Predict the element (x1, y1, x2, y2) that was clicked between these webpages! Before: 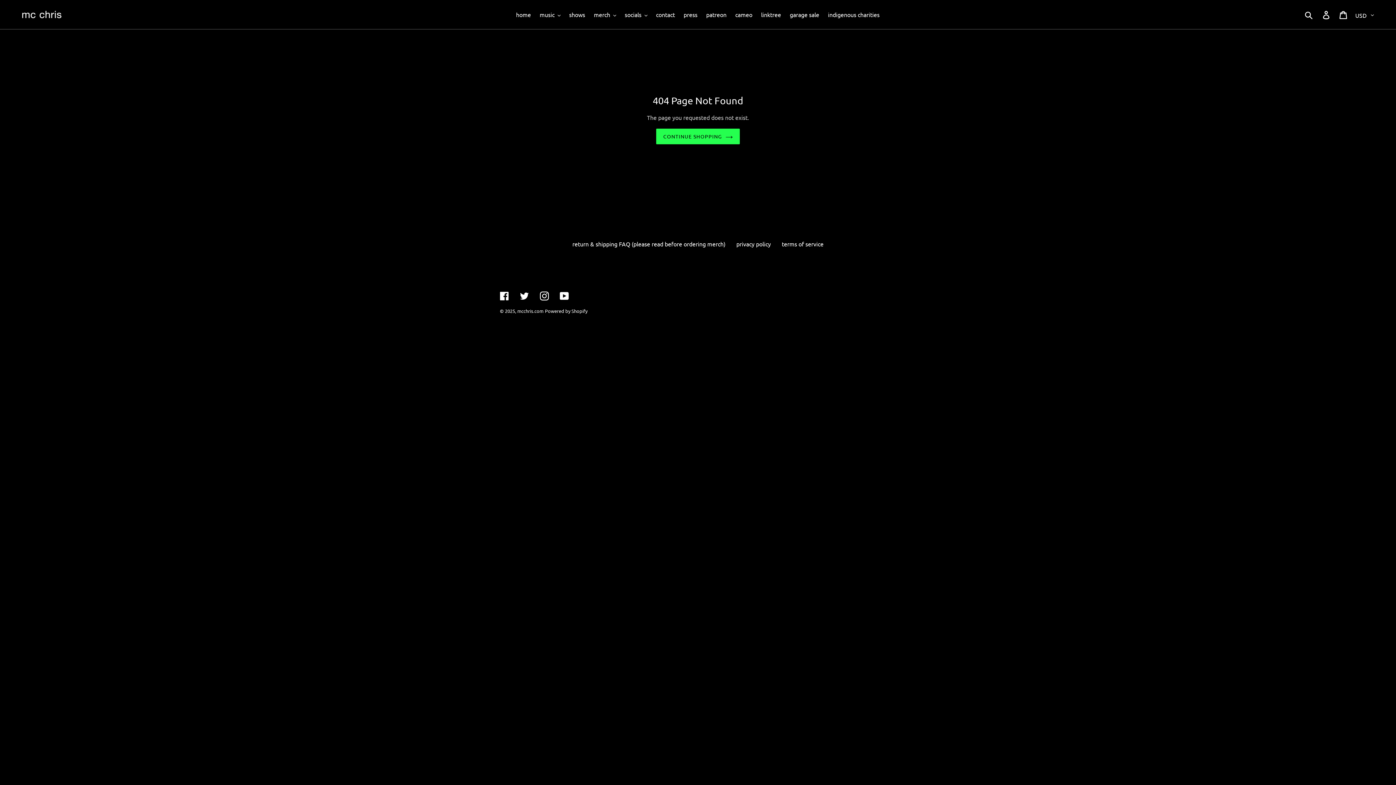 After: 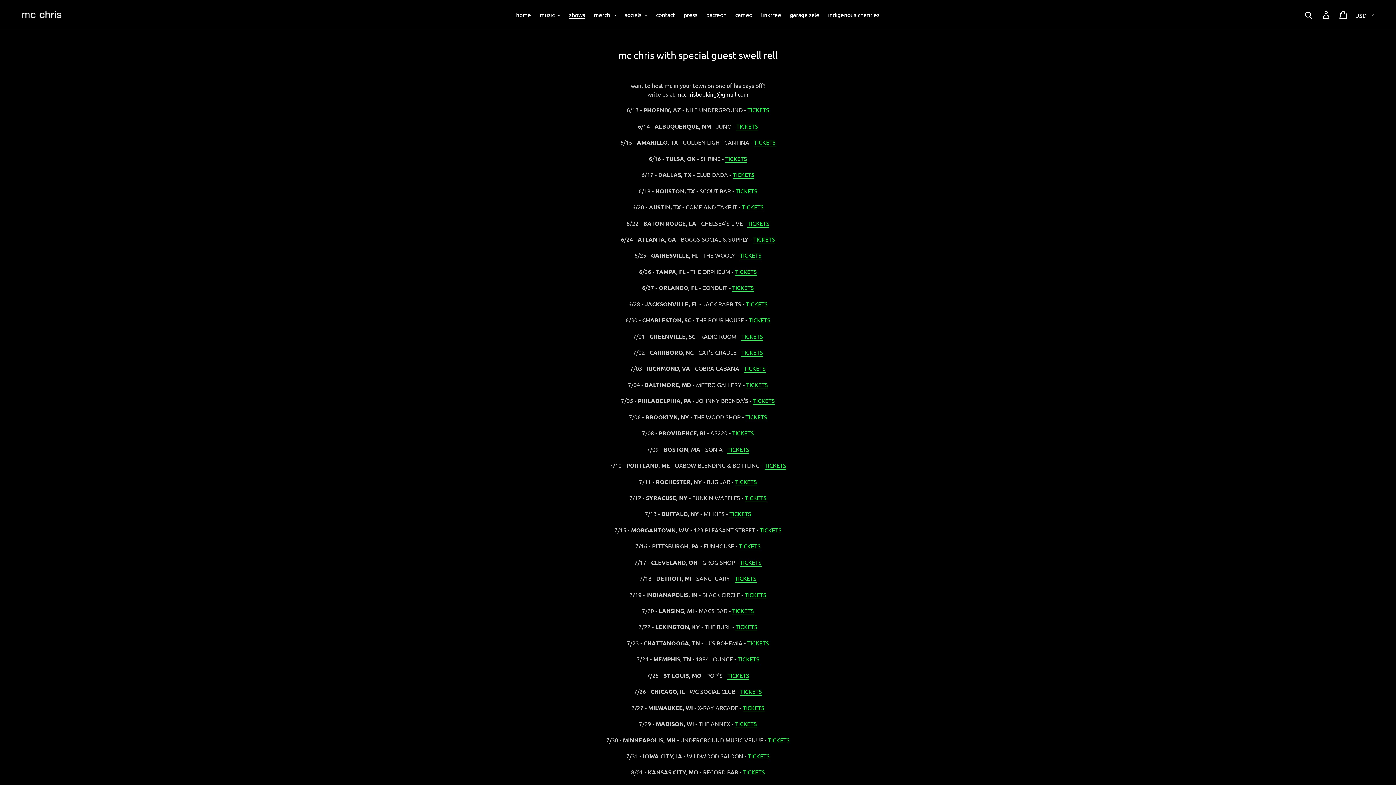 Action: bbox: (565, 9, 588, 20) label: shows